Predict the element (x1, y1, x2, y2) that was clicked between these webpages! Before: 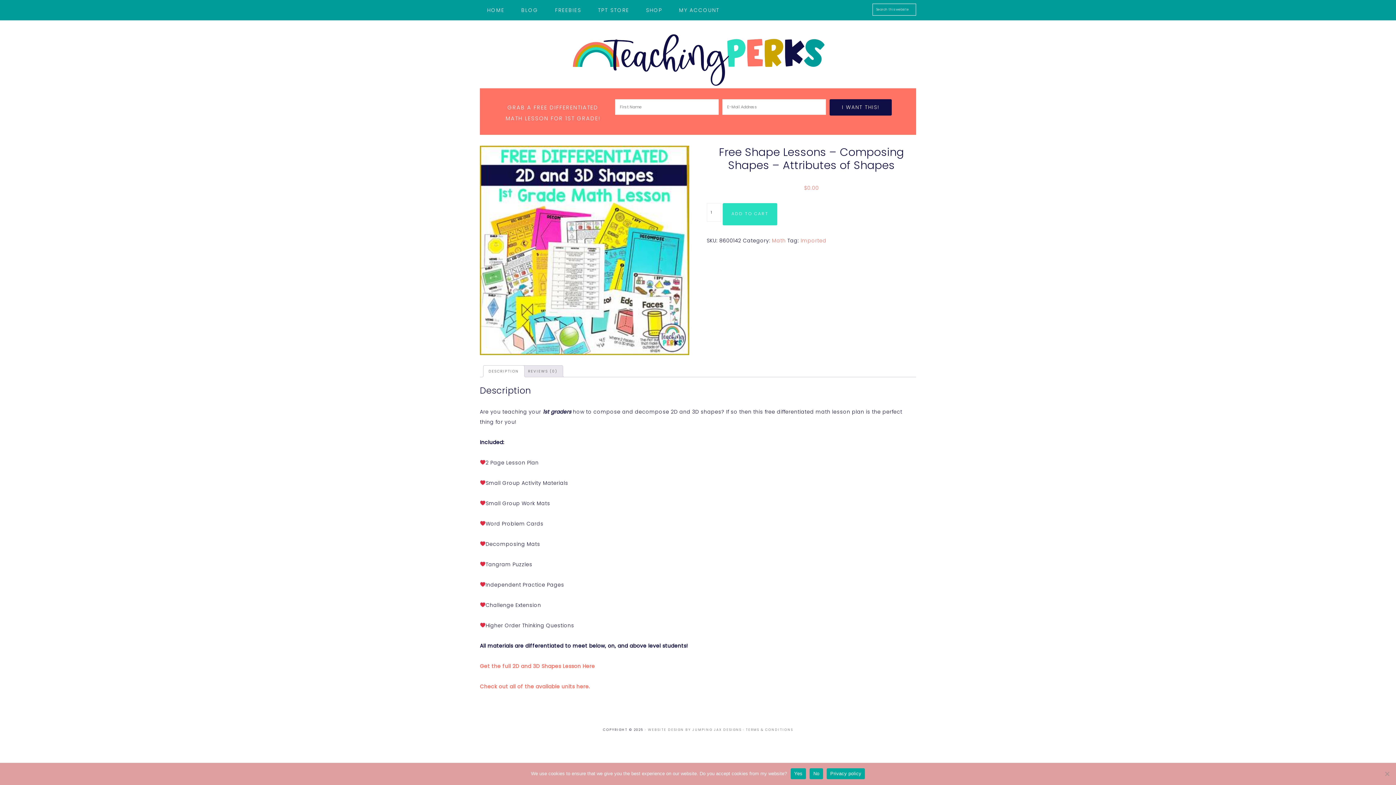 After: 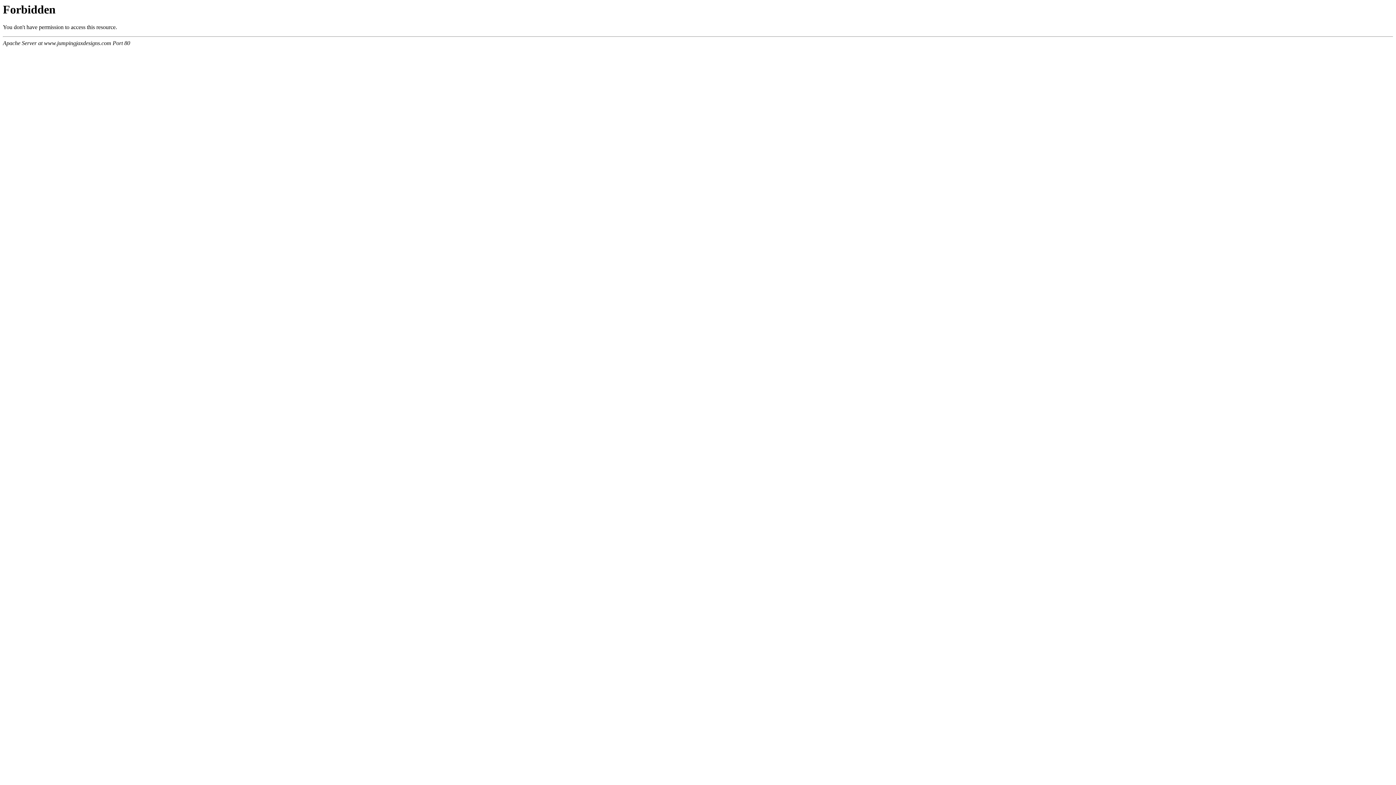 Action: bbox: (648, 727, 741, 732) label: WEBSITE DESIGN BY JUMPING JAX DESIGNS